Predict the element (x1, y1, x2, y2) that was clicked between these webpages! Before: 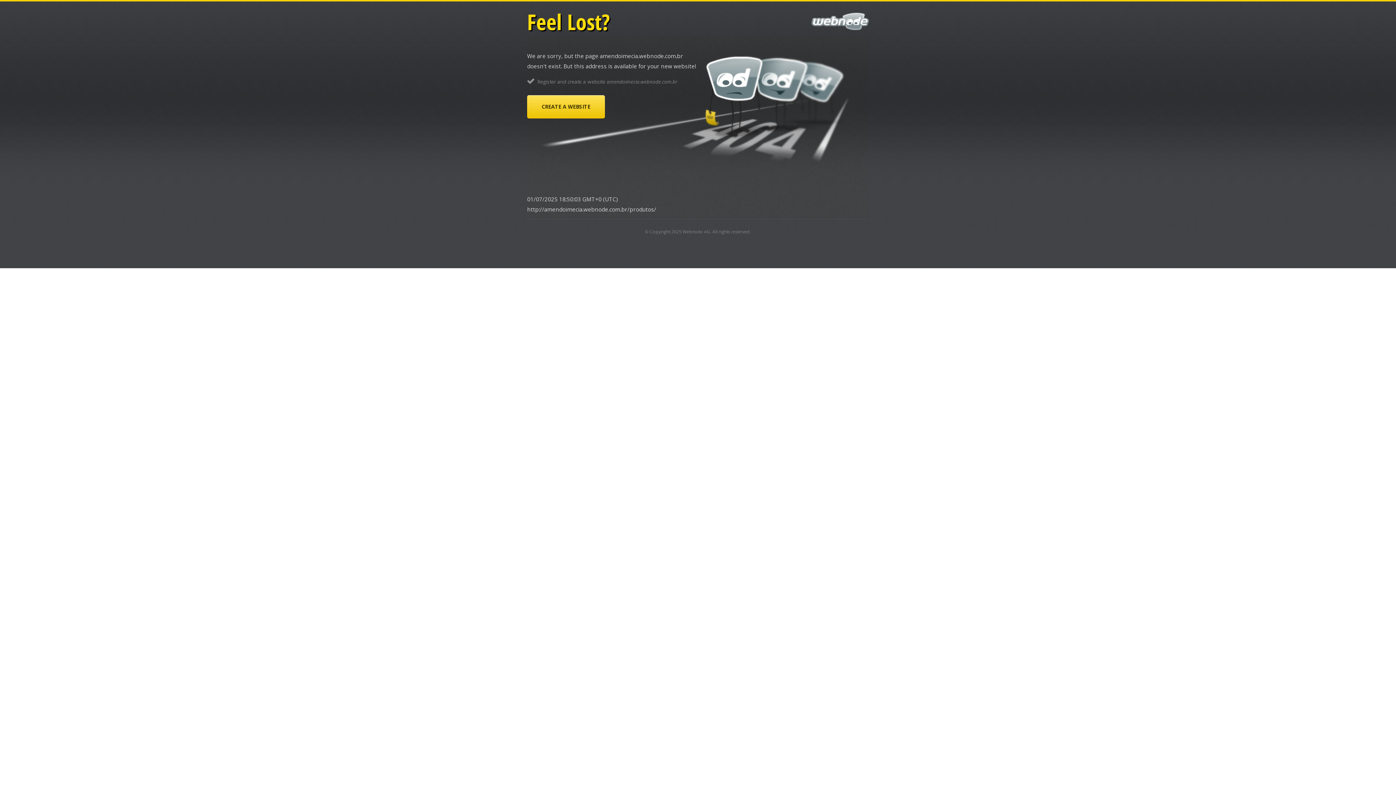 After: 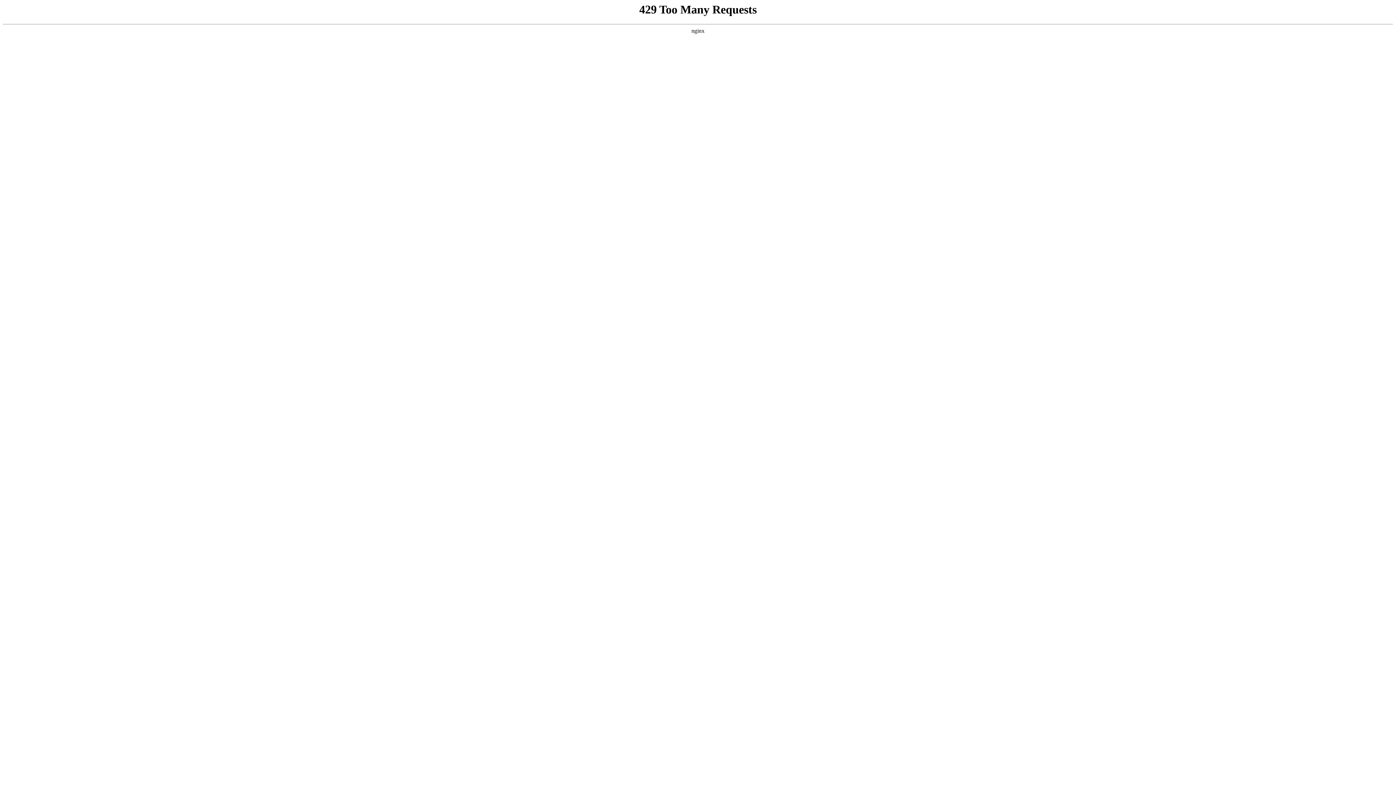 Action: label: Webnode AG bbox: (682, 228, 710, 234)